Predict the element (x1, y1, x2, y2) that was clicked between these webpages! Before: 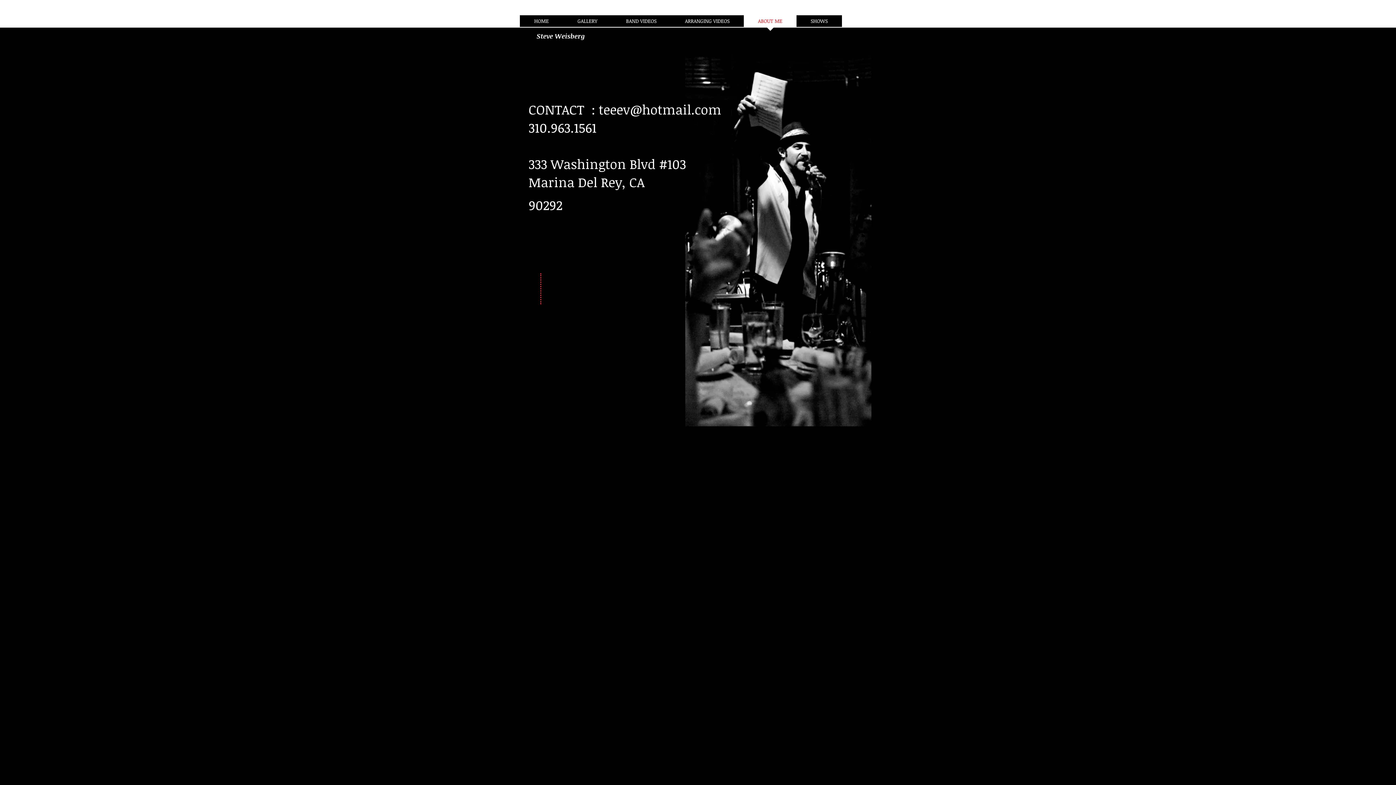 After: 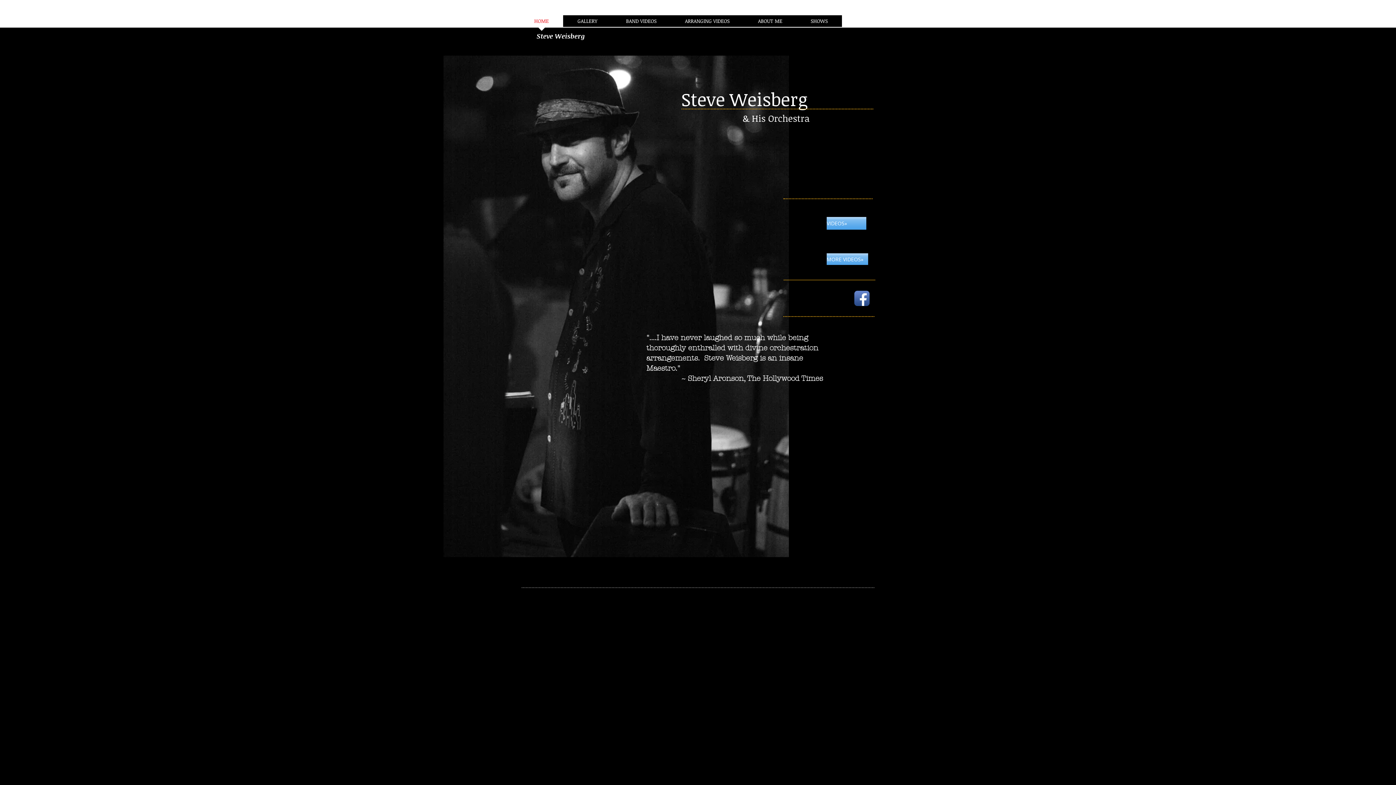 Action: bbox: (520, 15, 563, 31) label: HOME